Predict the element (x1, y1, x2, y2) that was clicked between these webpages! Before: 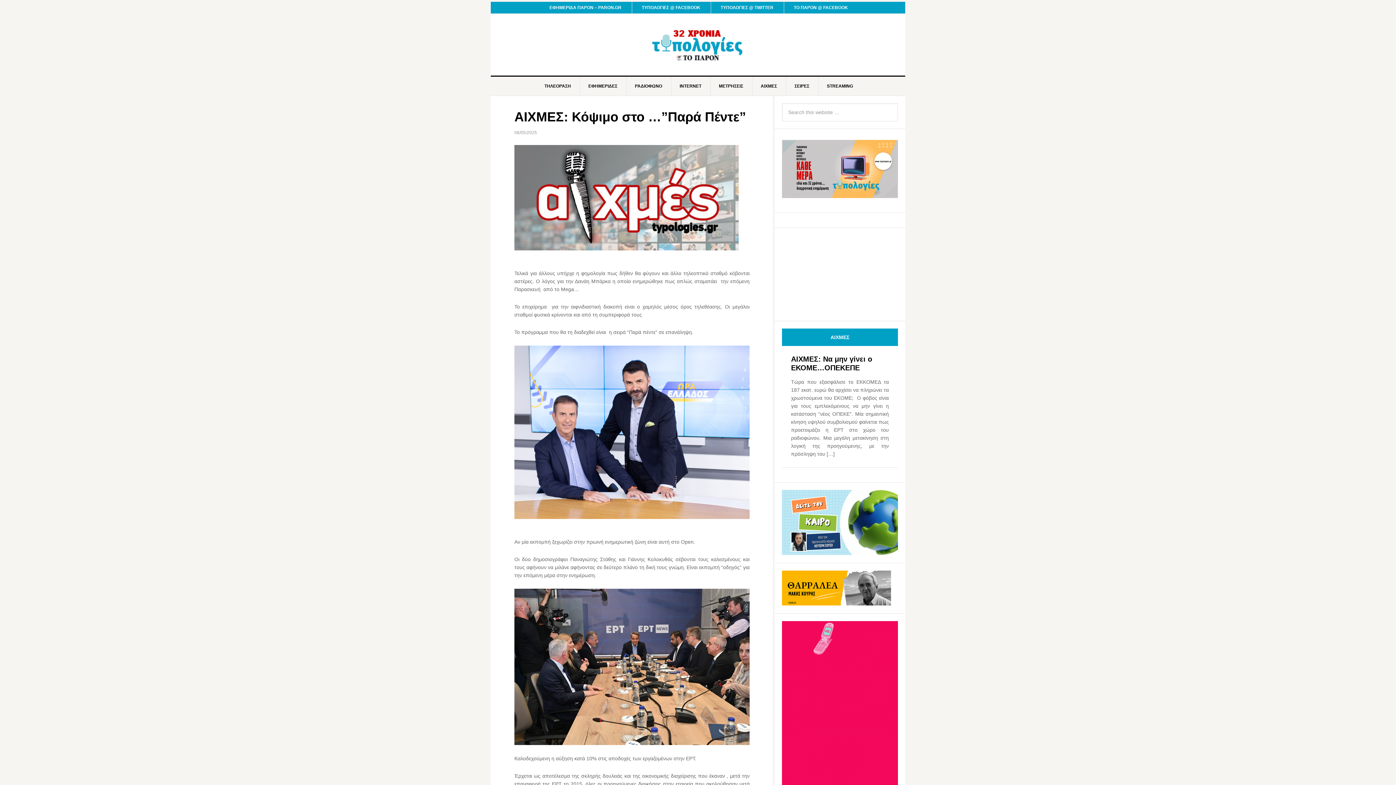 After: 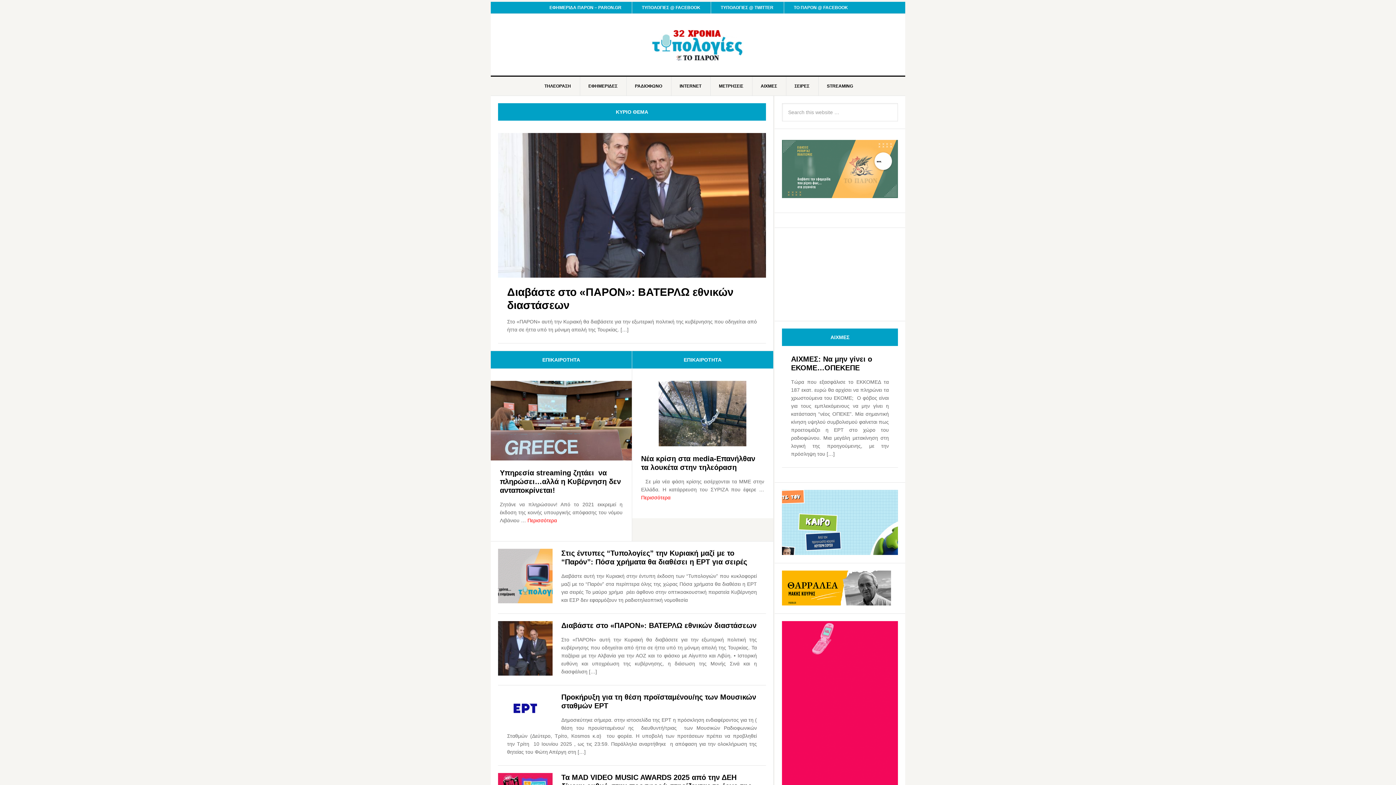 Action: label: ΤΥΠΟΛΟΓΙΕΣ - ΟΛΑ ΓΥΡΩ ΑΠΟ ΤΑ MEDIA bbox: (505, 28, 890, 61)